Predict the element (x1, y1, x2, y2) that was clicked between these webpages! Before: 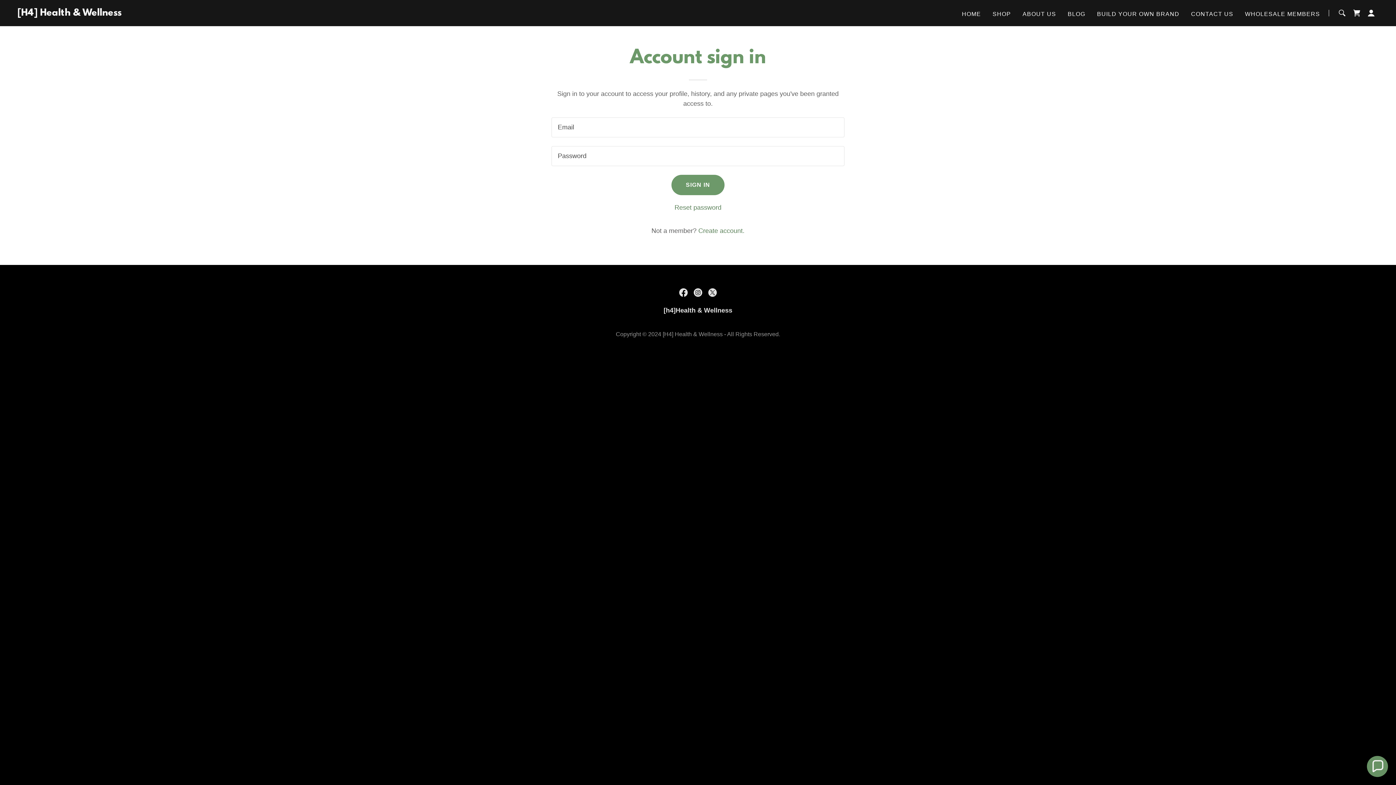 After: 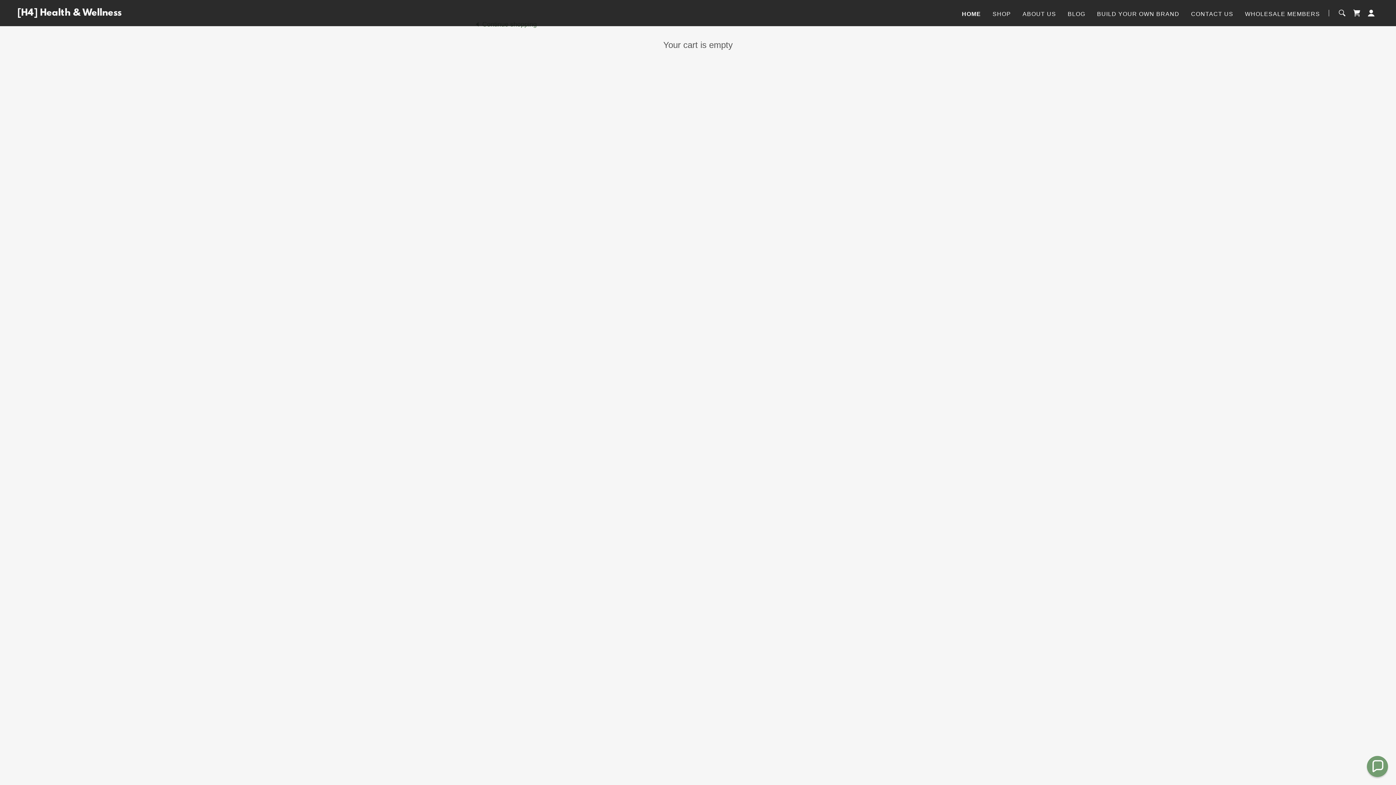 Action: label: Shopping Cart Icon bbox: (1349, 5, 1364, 20)